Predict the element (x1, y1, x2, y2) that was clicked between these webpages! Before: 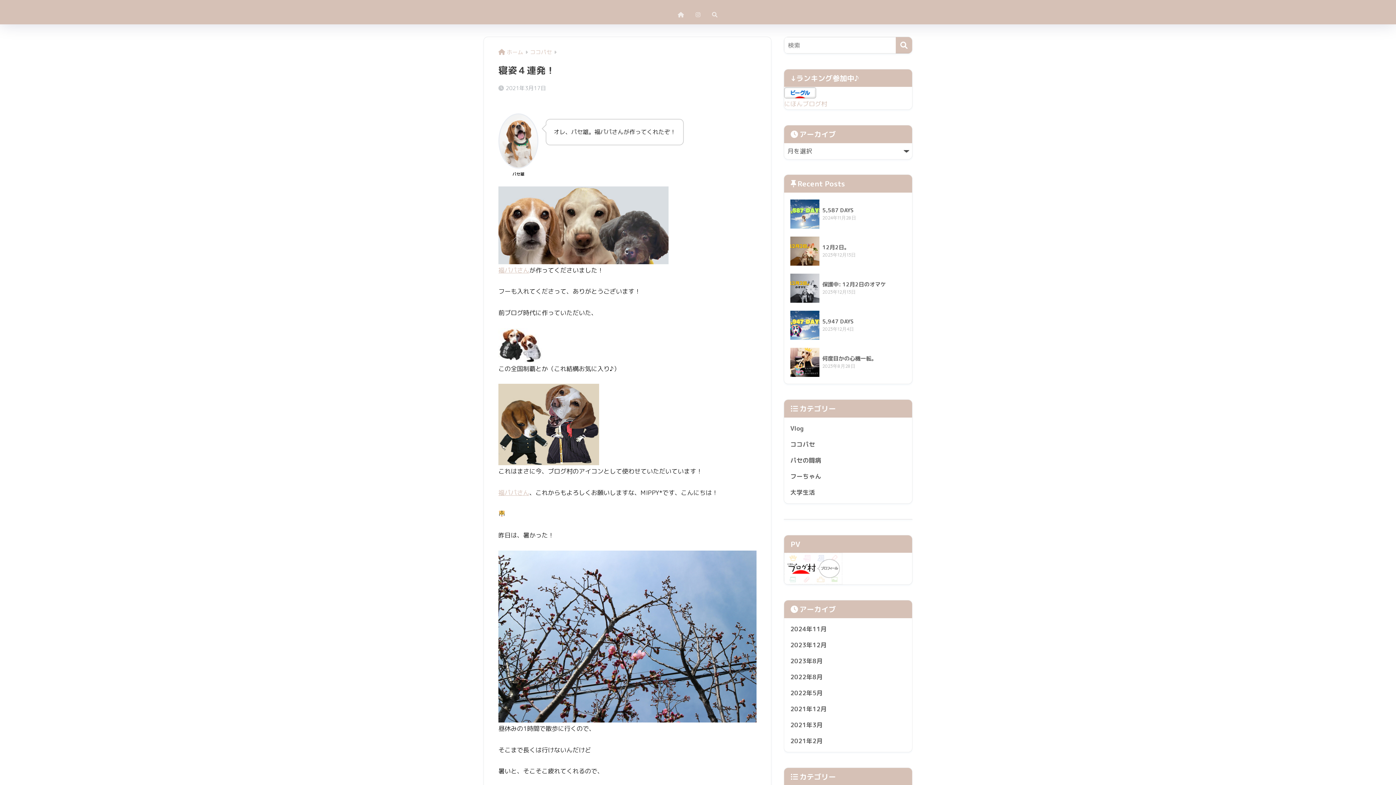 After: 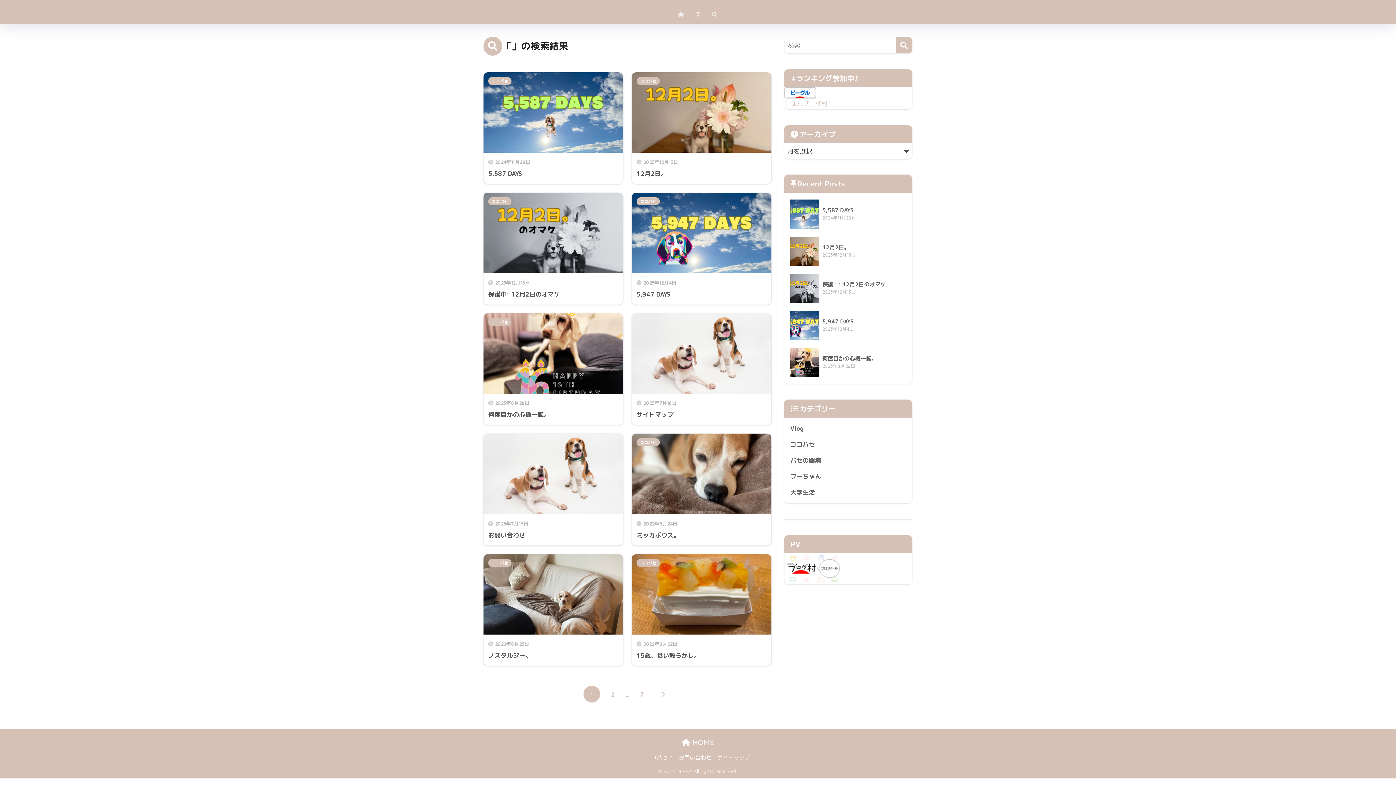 Action: bbox: (896, 37, 912, 53) label: 検索